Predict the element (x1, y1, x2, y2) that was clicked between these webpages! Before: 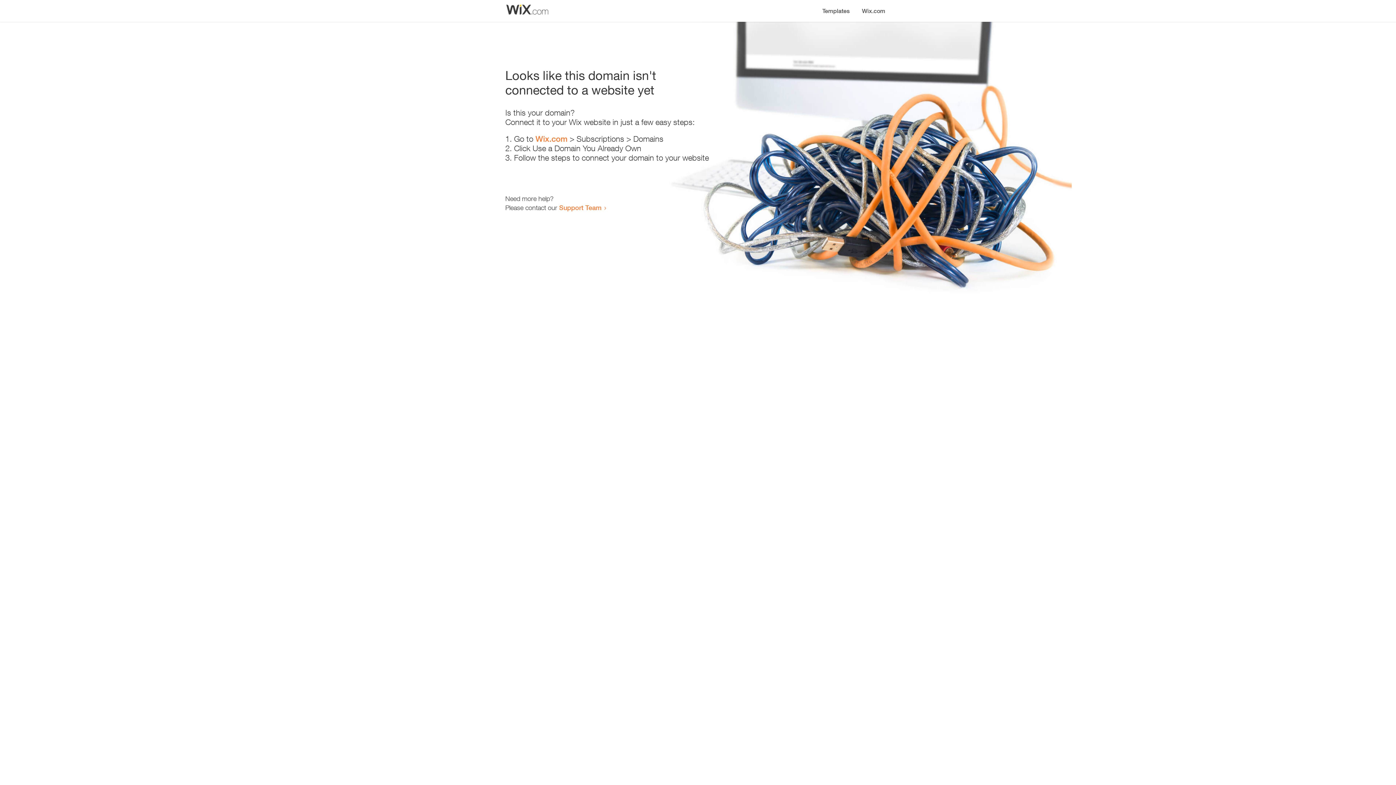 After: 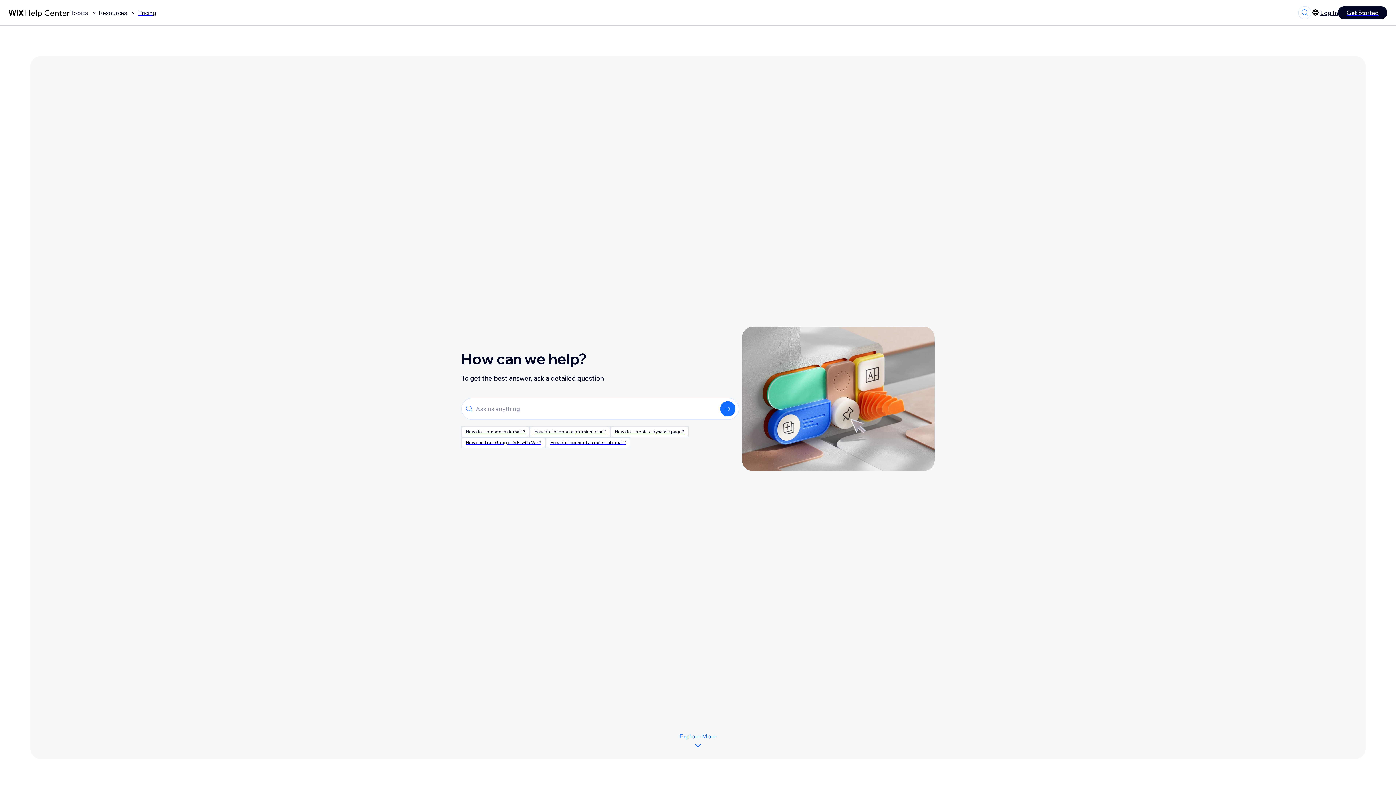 Action: bbox: (559, 203, 601, 211) label: Support Team